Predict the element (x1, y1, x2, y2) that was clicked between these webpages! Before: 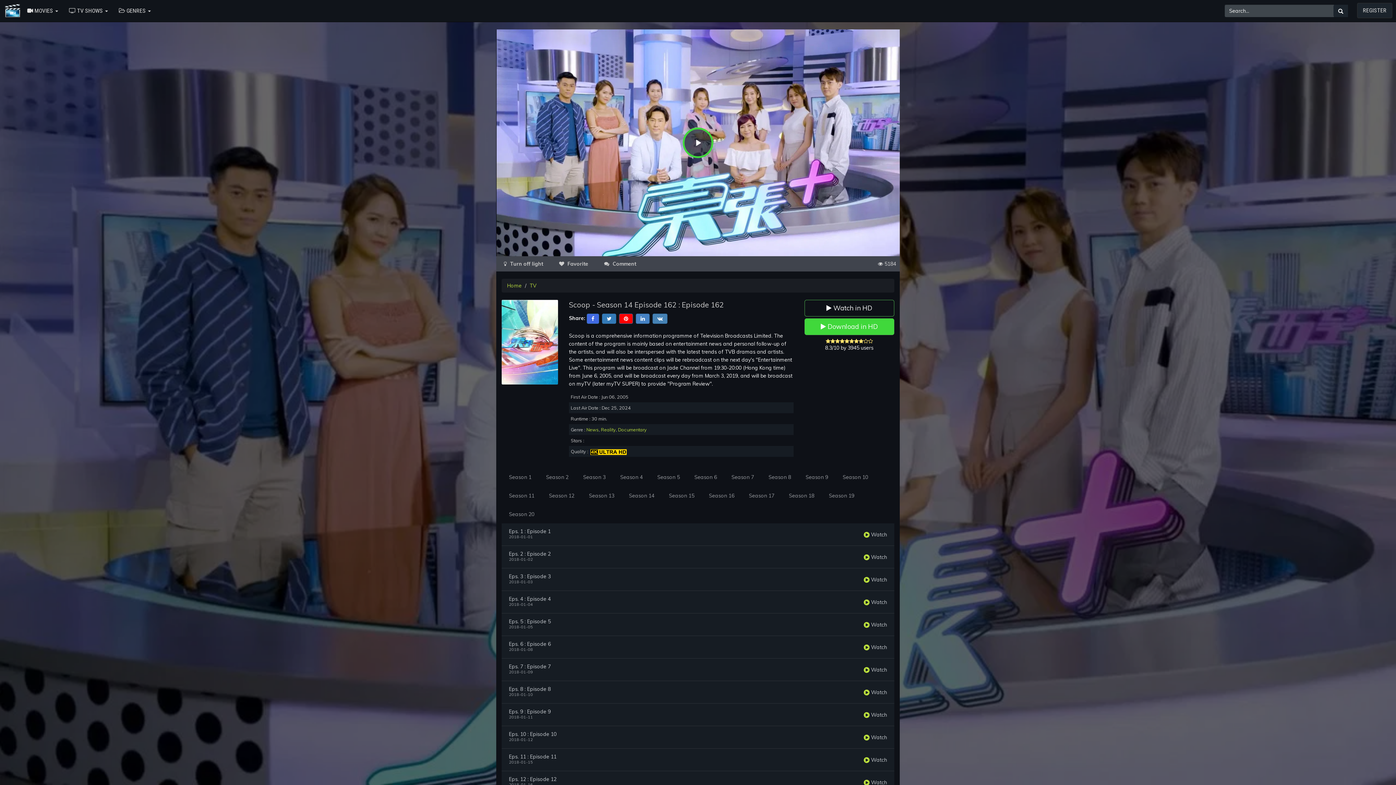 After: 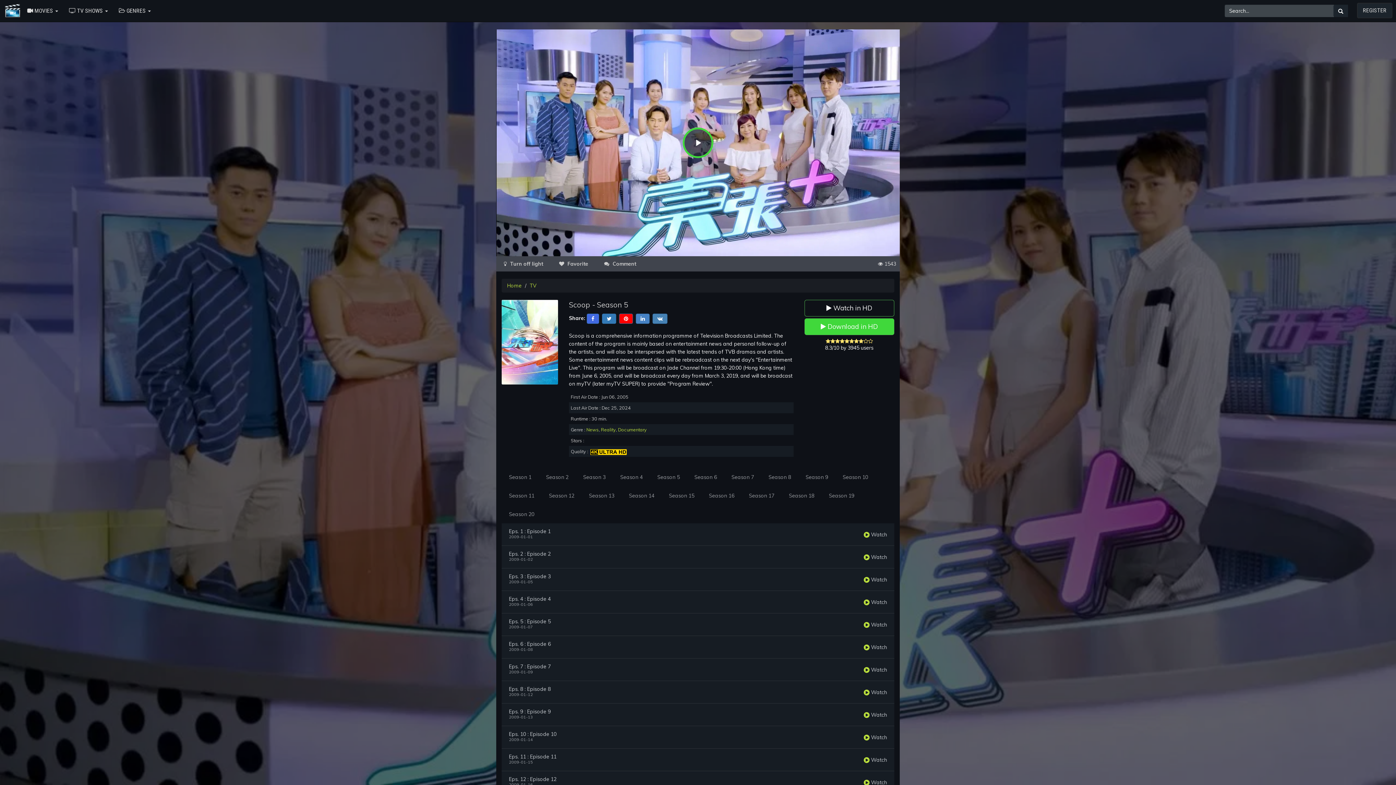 Action: bbox: (650, 468, 687, 487) label: Season 5